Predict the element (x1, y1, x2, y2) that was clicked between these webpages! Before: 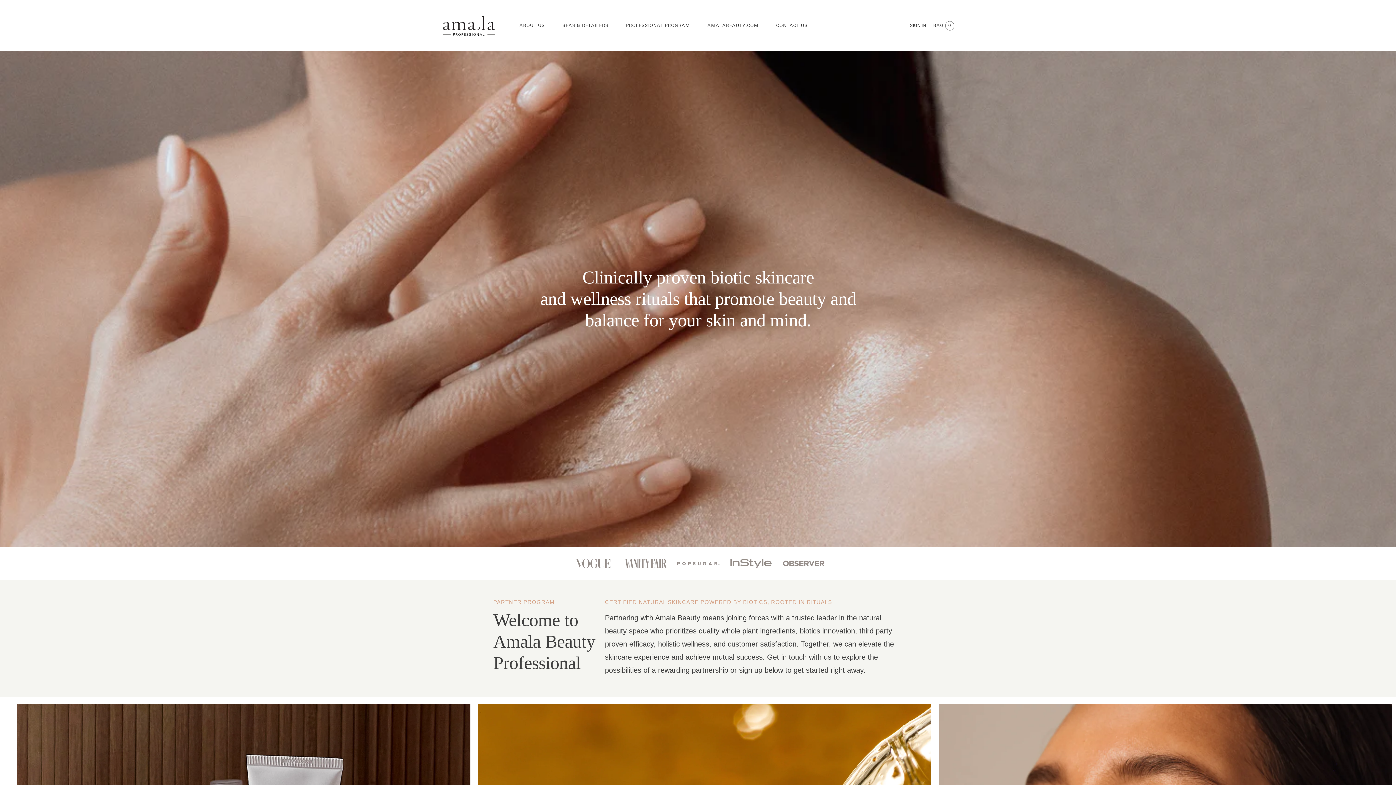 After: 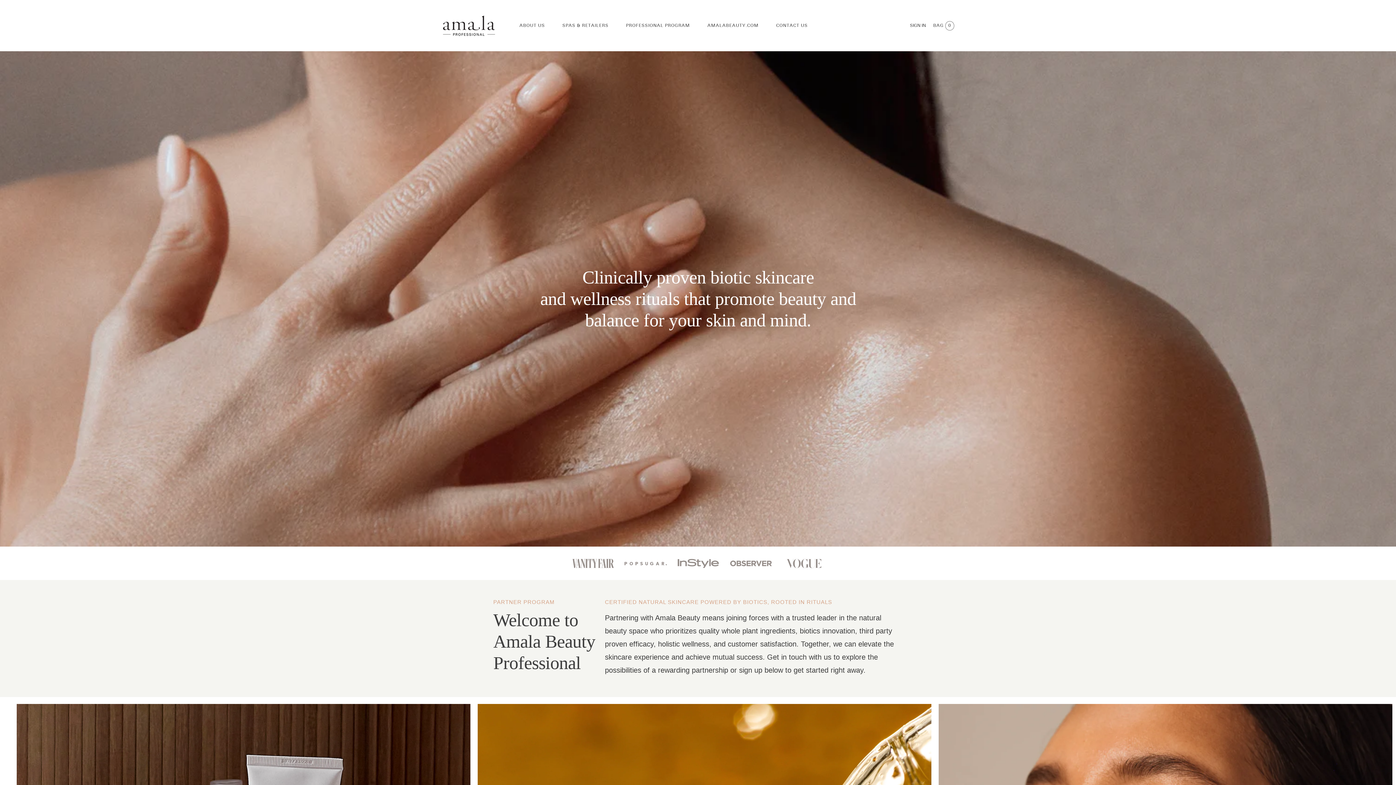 Action: bbox: (441, 14, 496, 36)